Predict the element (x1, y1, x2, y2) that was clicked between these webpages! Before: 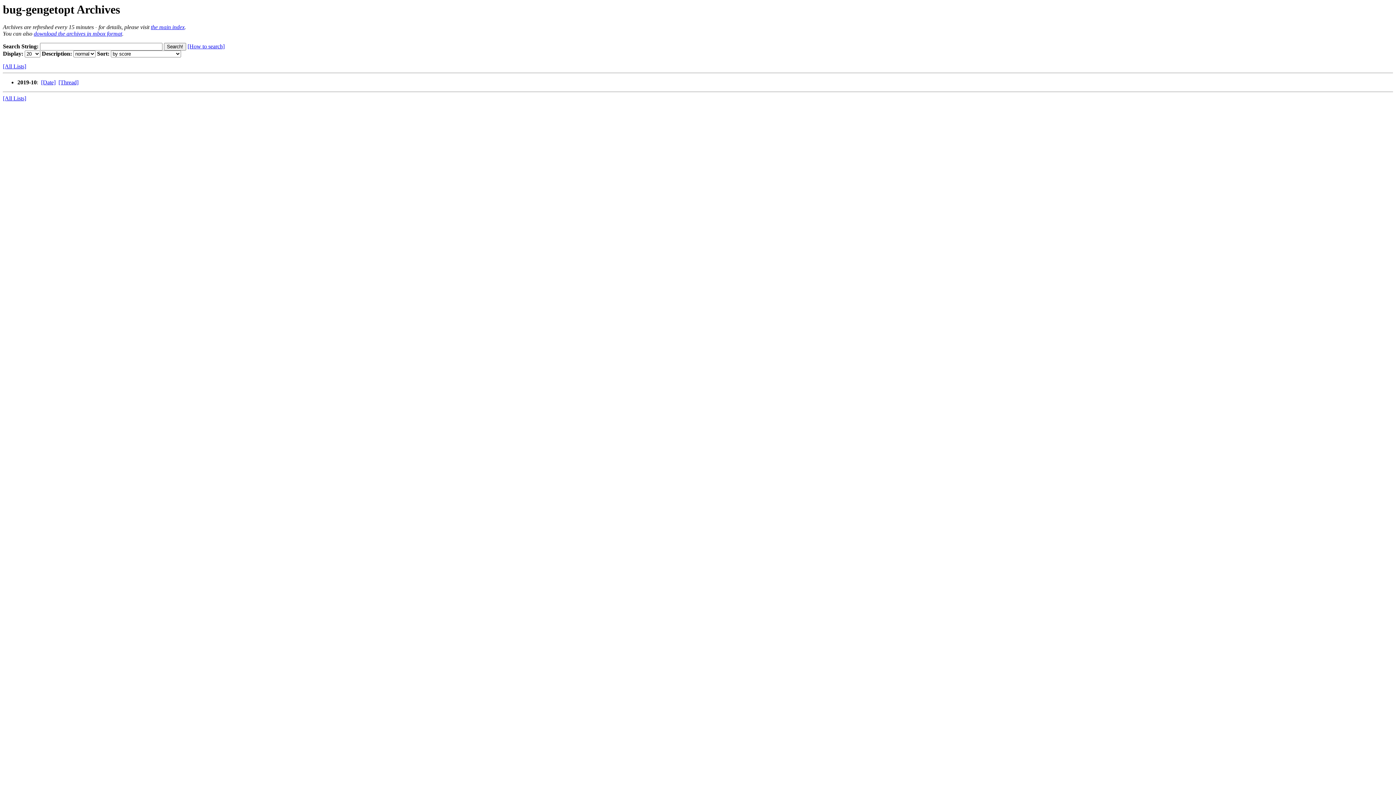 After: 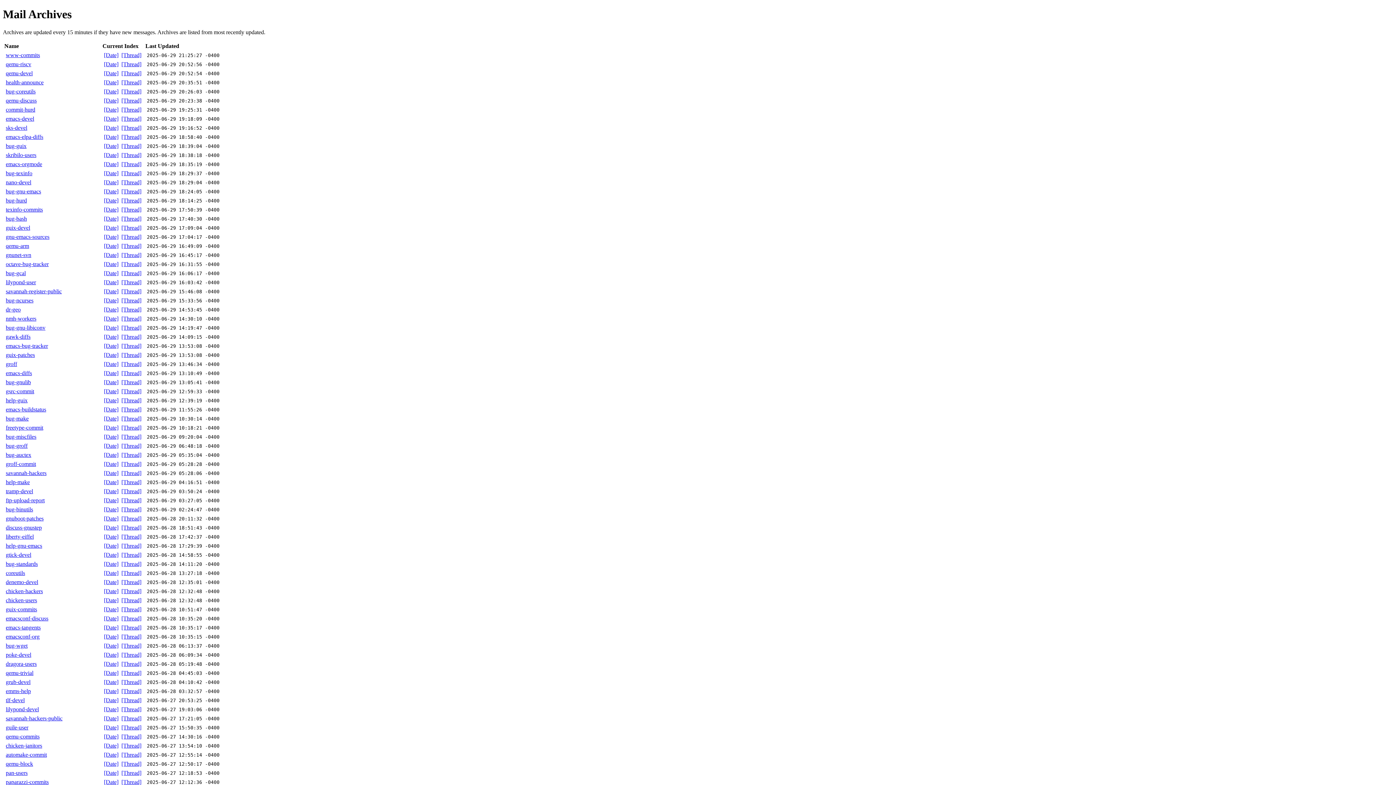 Action: label: [All Lists] bbox: (2, 95, 26, 101)